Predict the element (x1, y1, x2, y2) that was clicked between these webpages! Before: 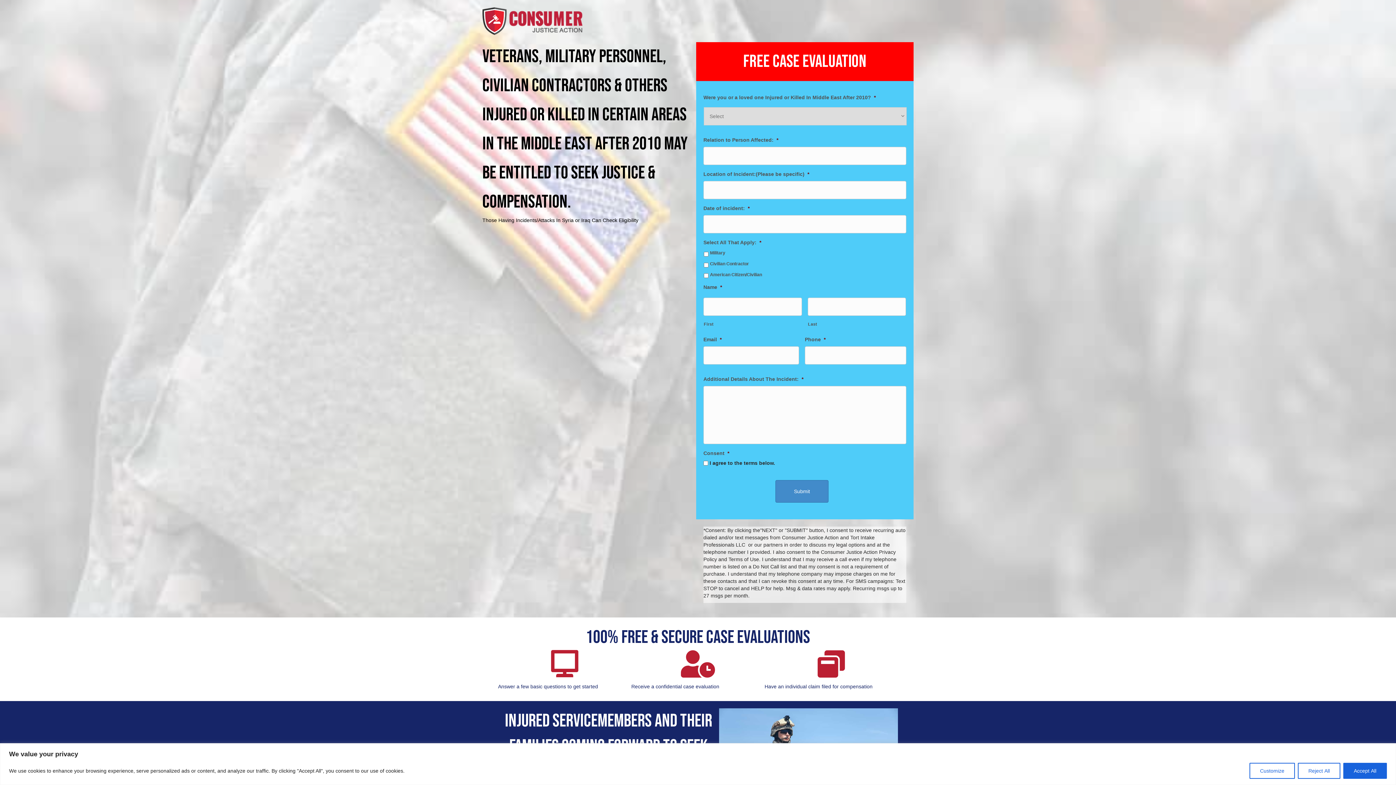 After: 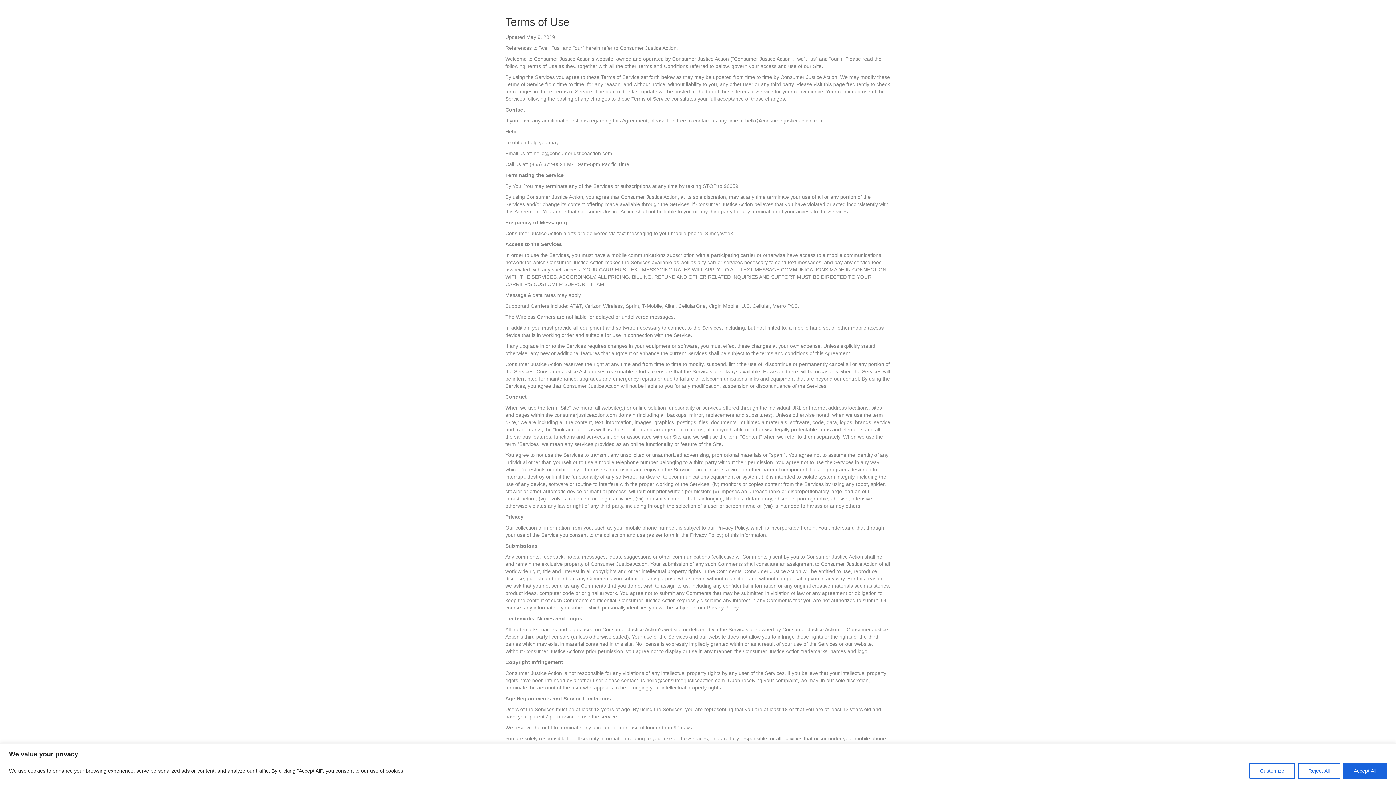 Action: label: Terms of Use bbox: (728, 556, 759, 562)